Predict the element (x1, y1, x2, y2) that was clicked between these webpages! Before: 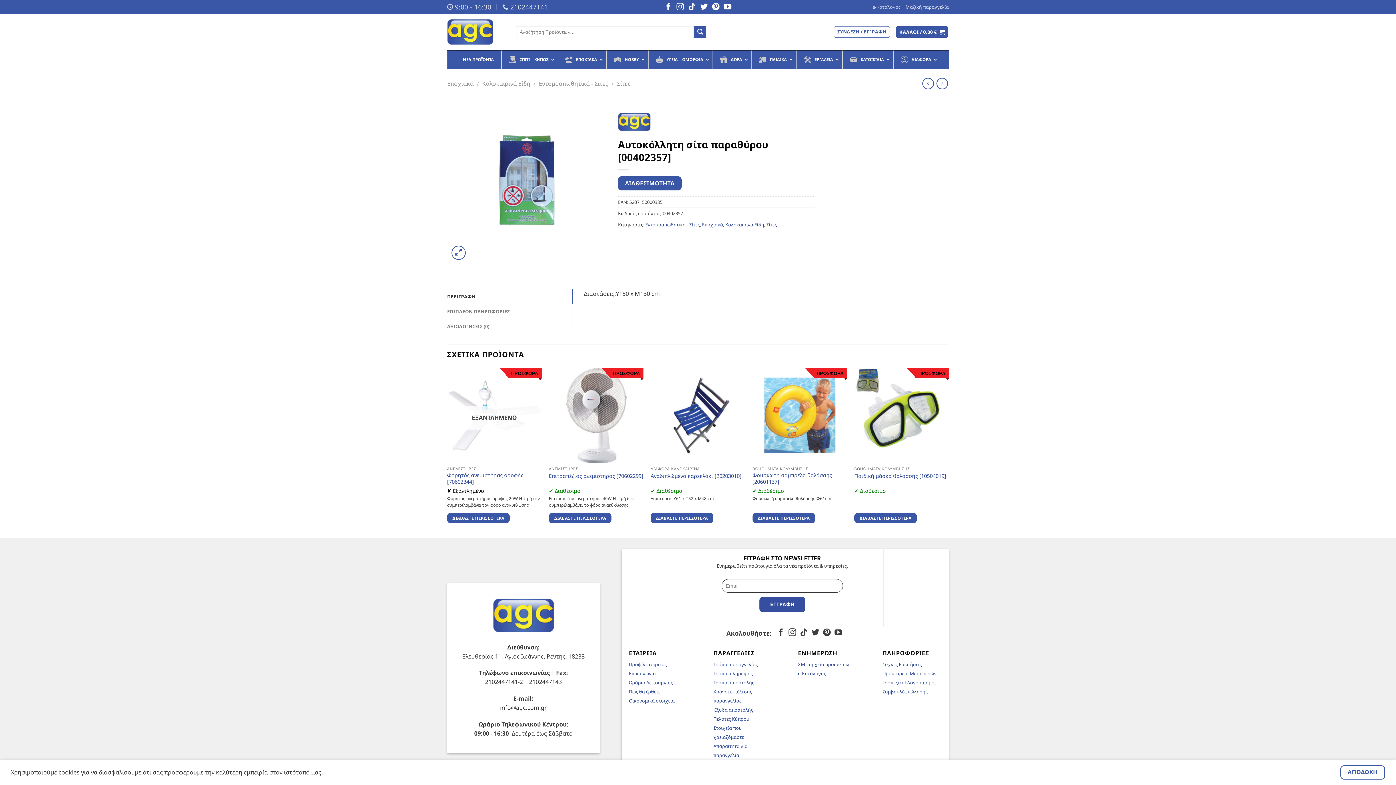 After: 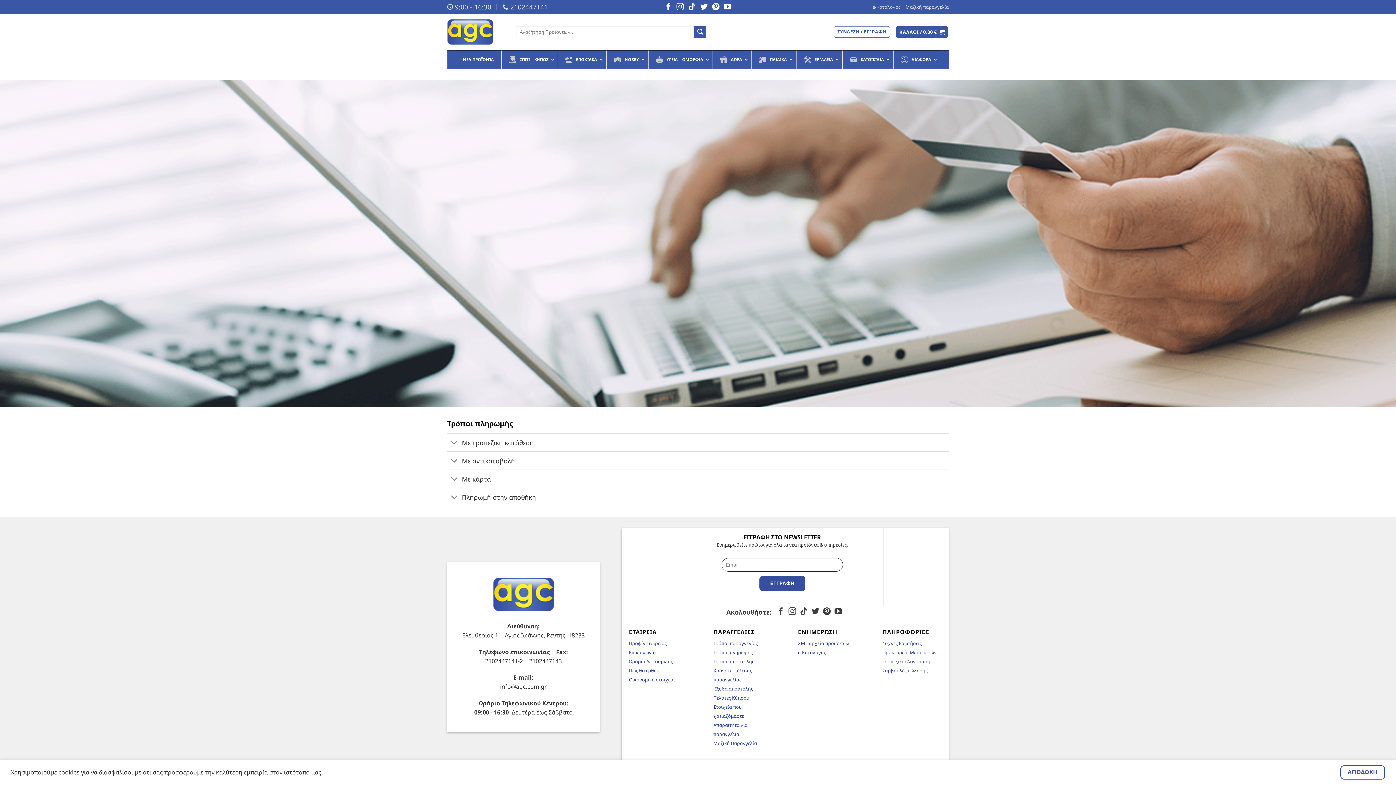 Action: label: Τρόποι πληρωμής bbox: (713, 670, 752, 676)